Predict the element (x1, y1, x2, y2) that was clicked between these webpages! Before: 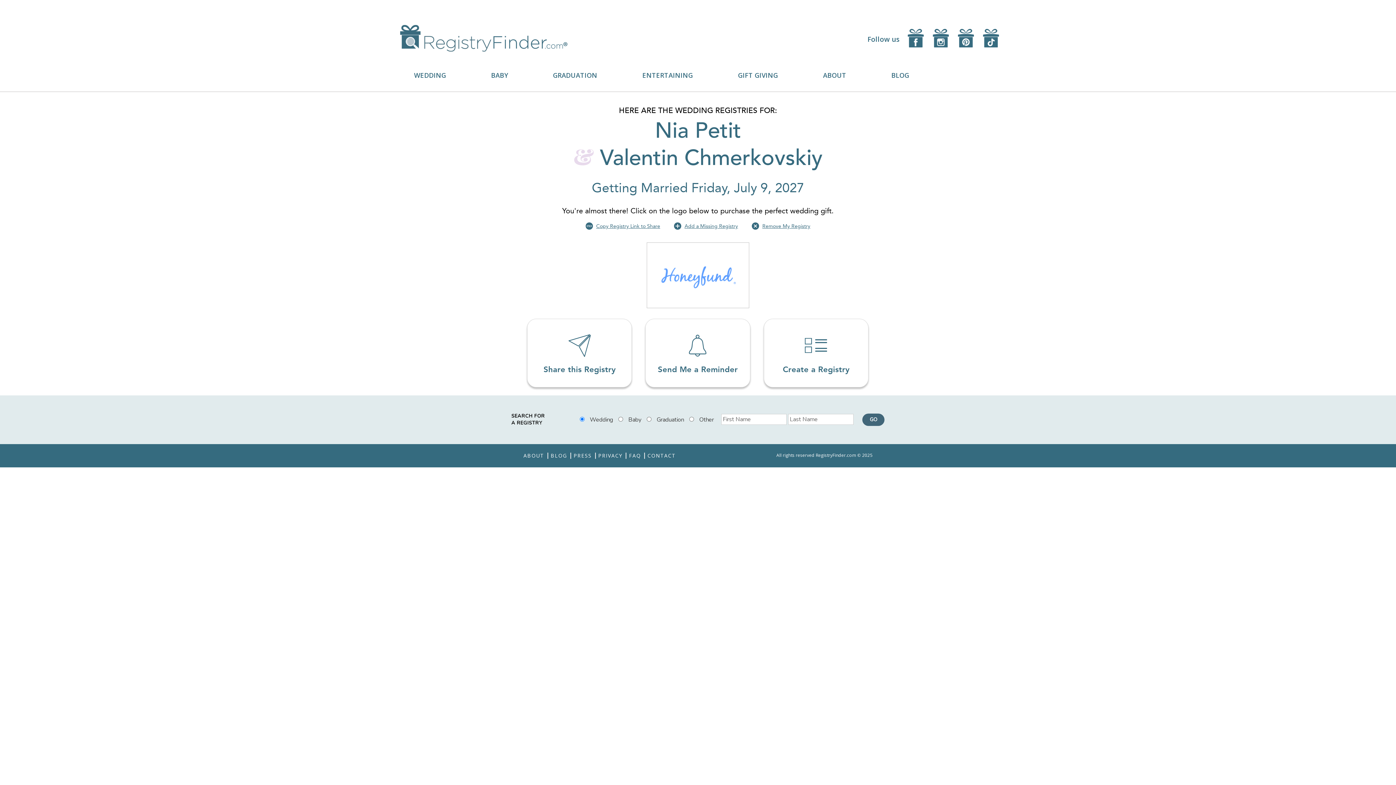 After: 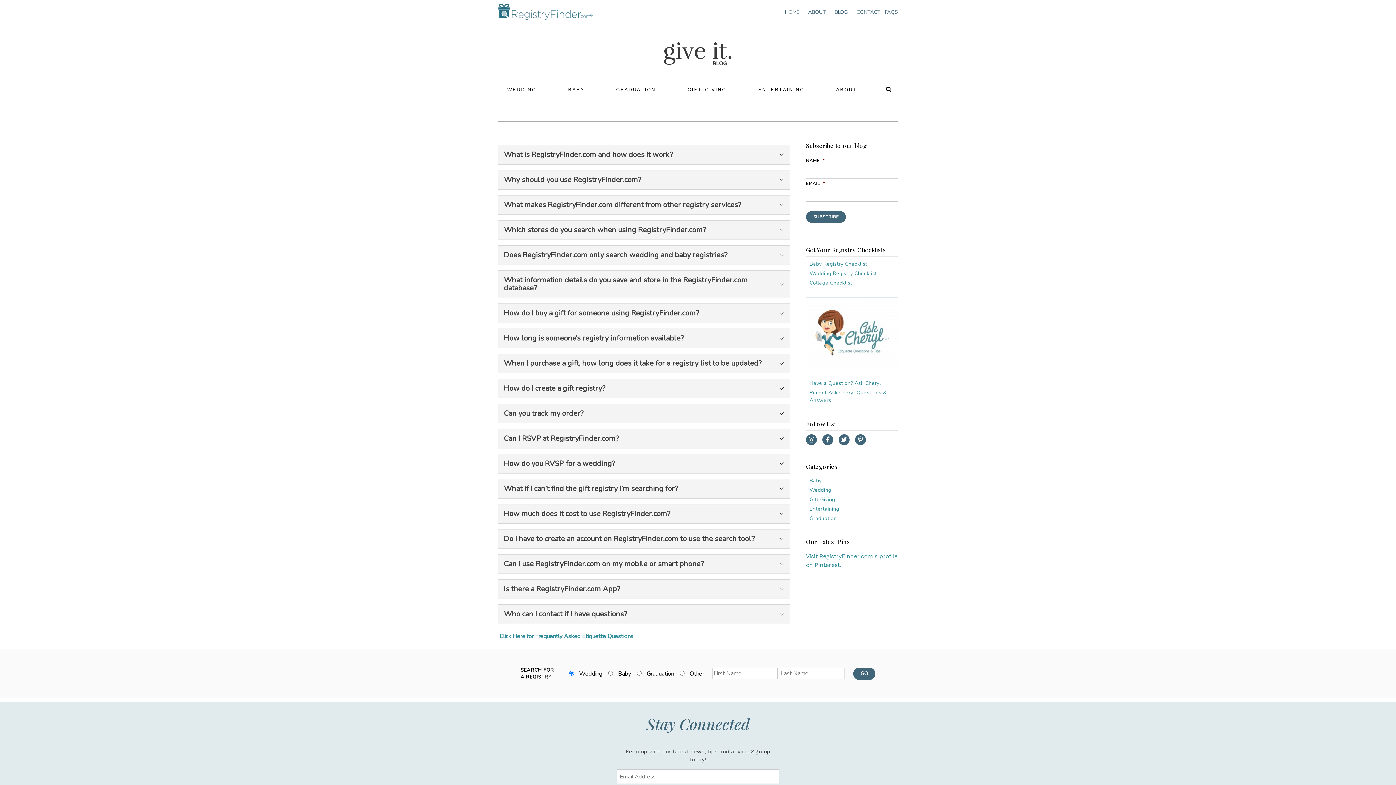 Action: label: FAQ bbox: (629, 452, 641, 459)